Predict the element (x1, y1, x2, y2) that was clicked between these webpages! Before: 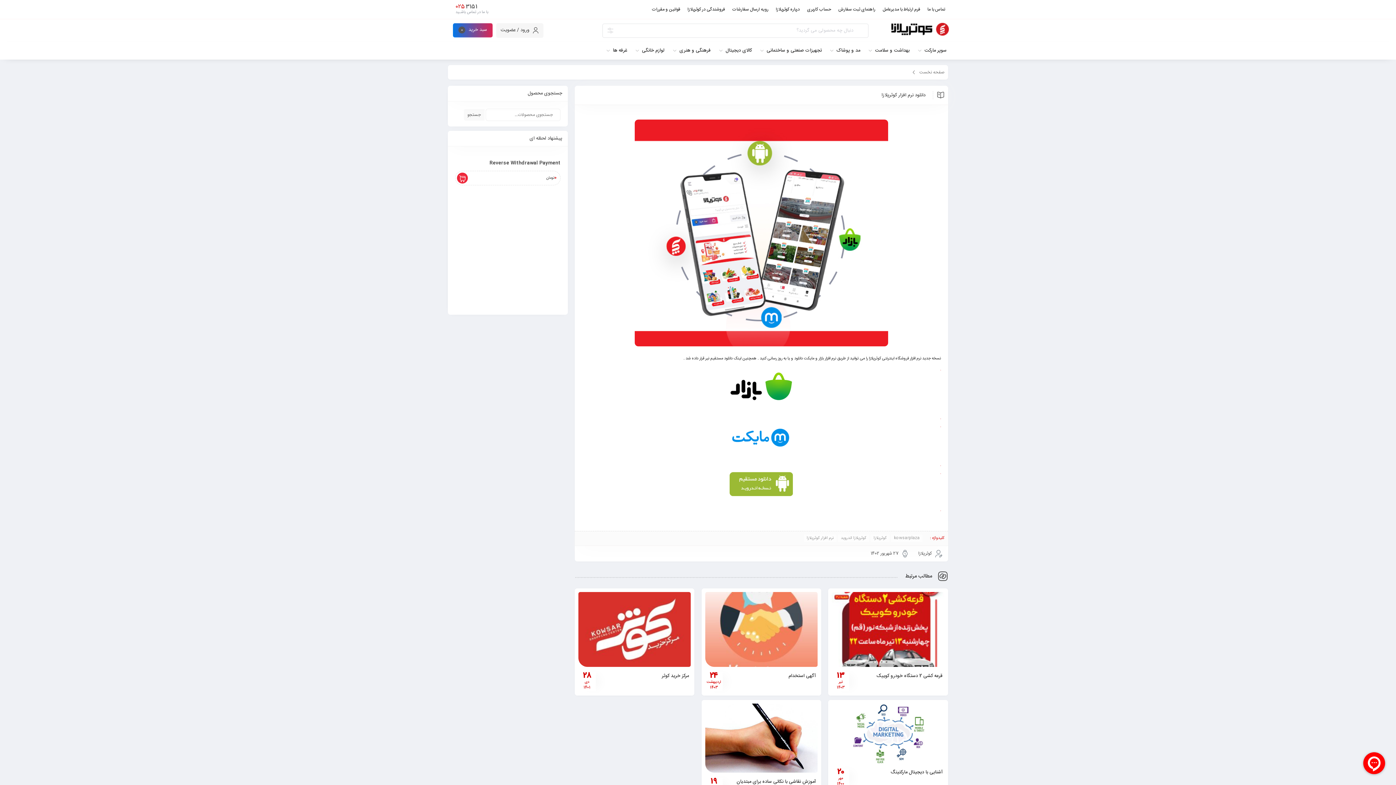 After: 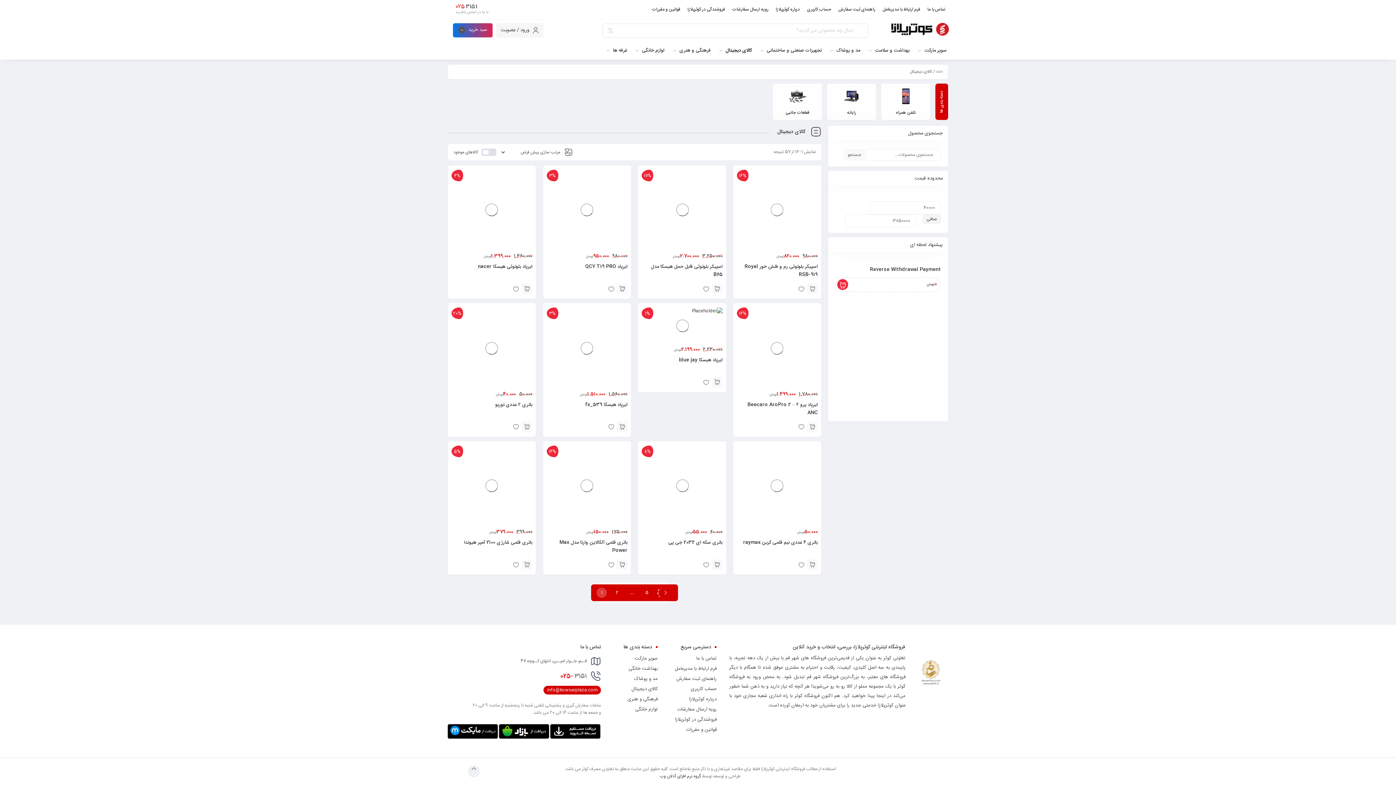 Action: bbox: (718, 45, 752, 56) label: کالای دیجیتال